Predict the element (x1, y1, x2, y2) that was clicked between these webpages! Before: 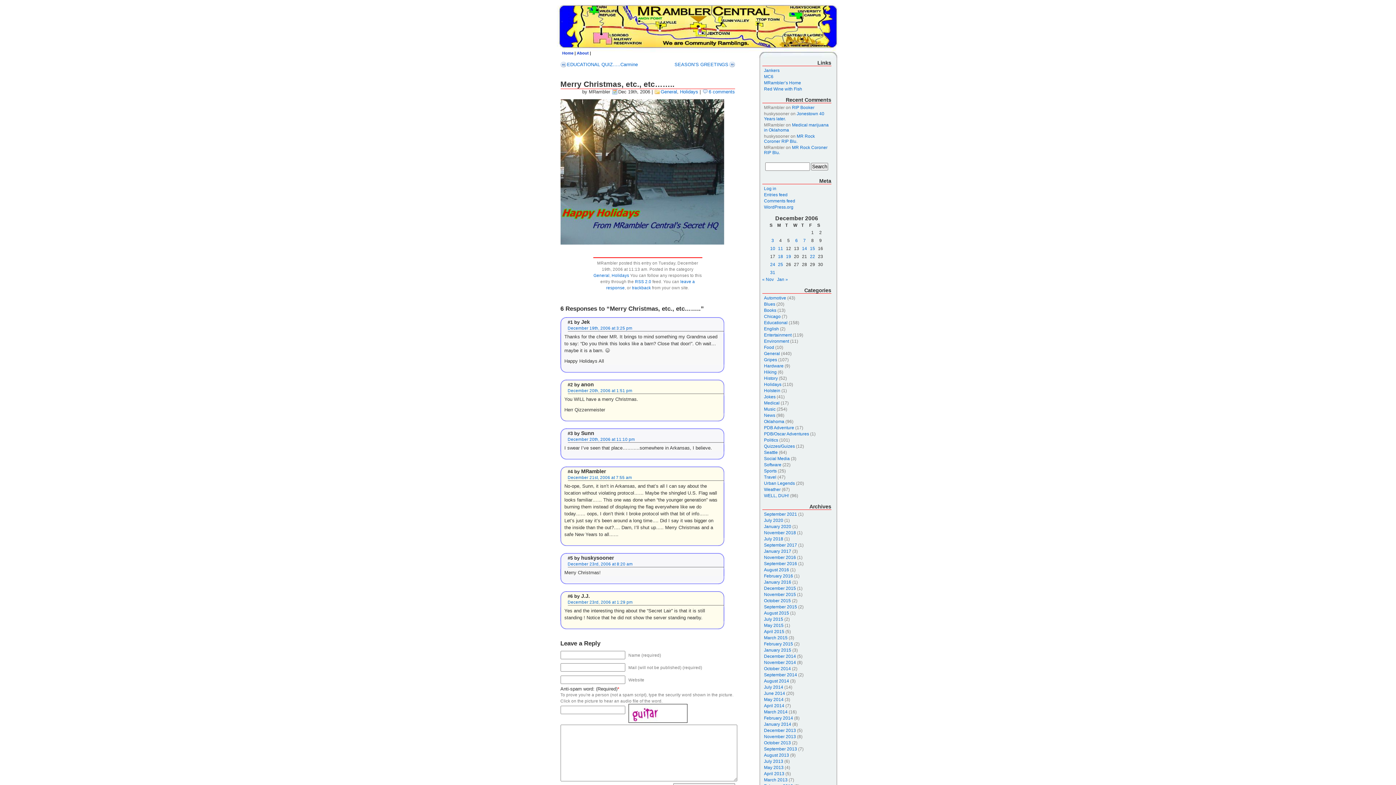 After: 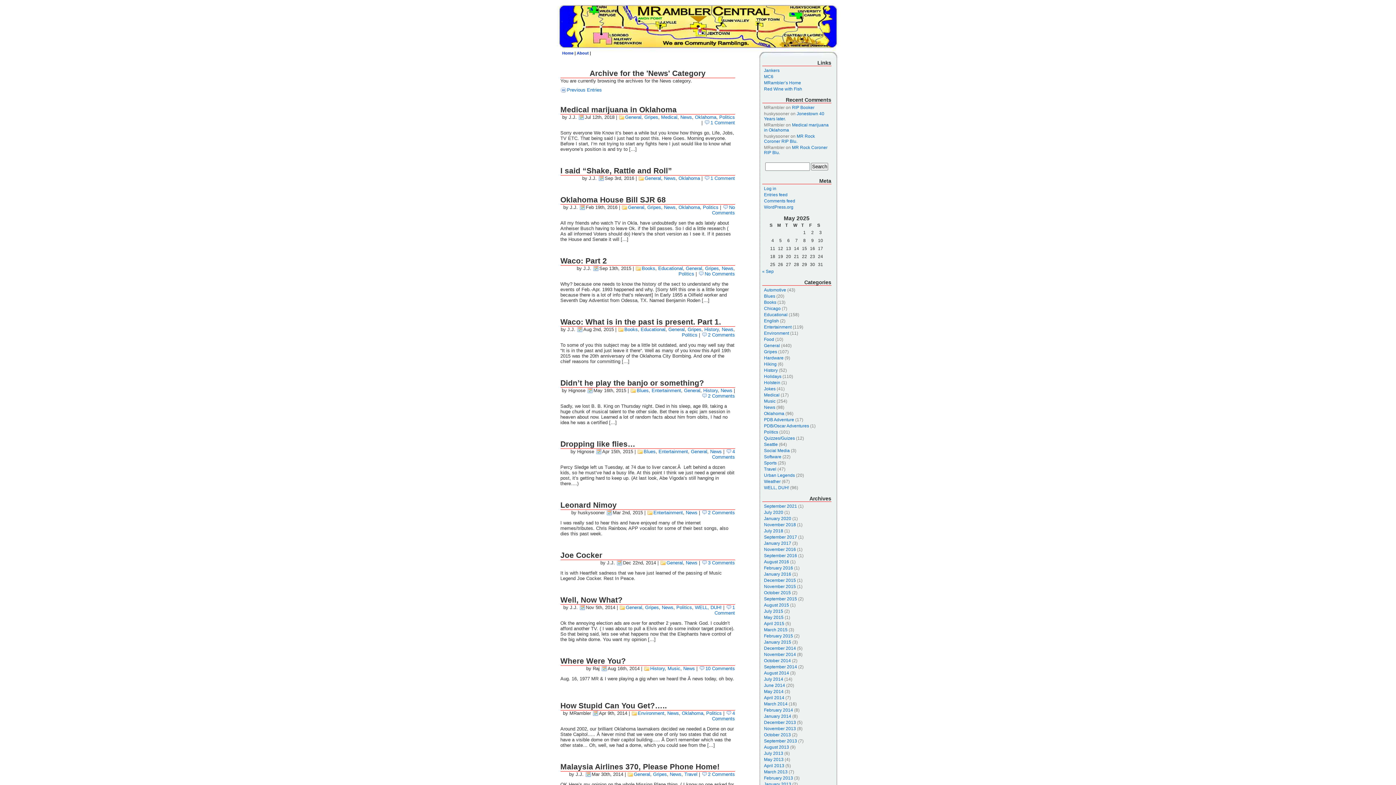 Action: label: News bbox: (764, 413, 775, 418)